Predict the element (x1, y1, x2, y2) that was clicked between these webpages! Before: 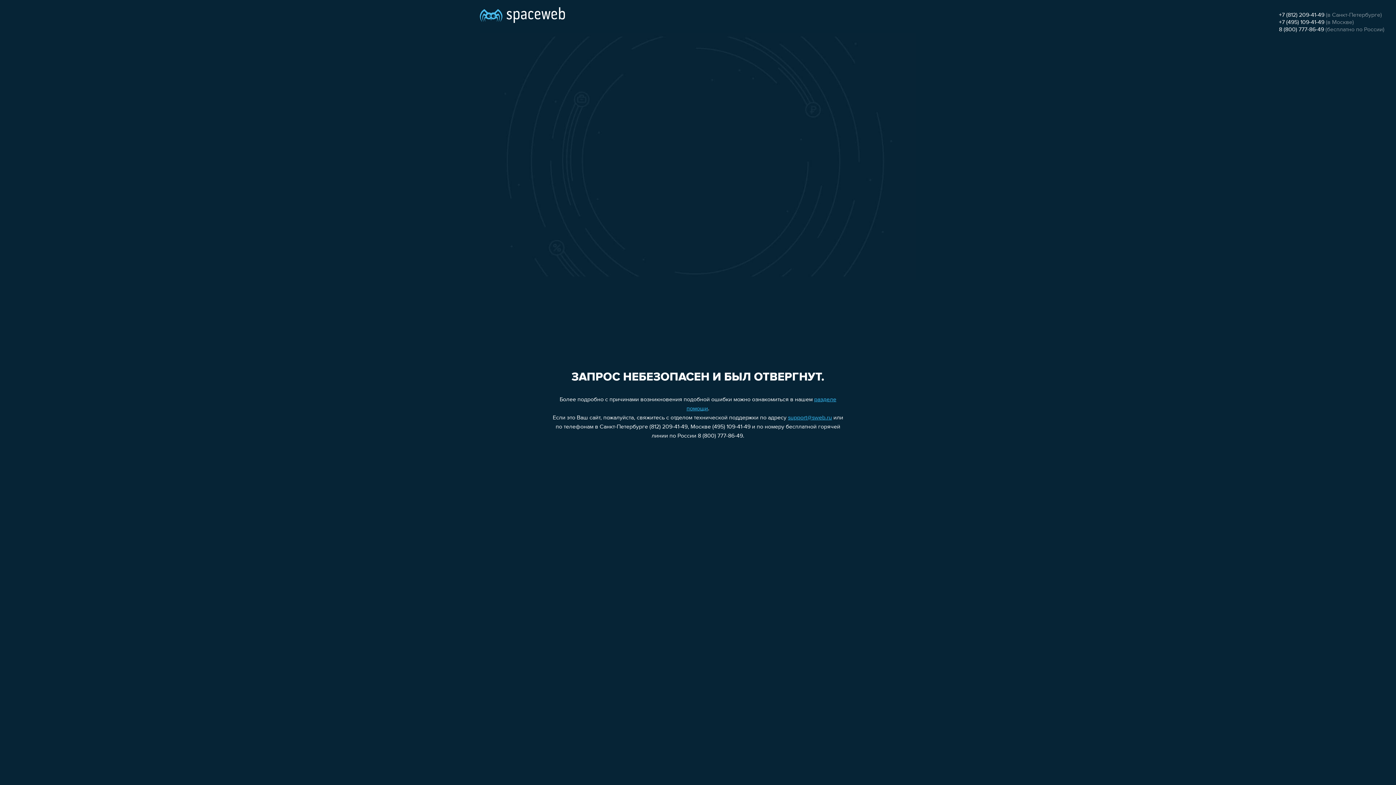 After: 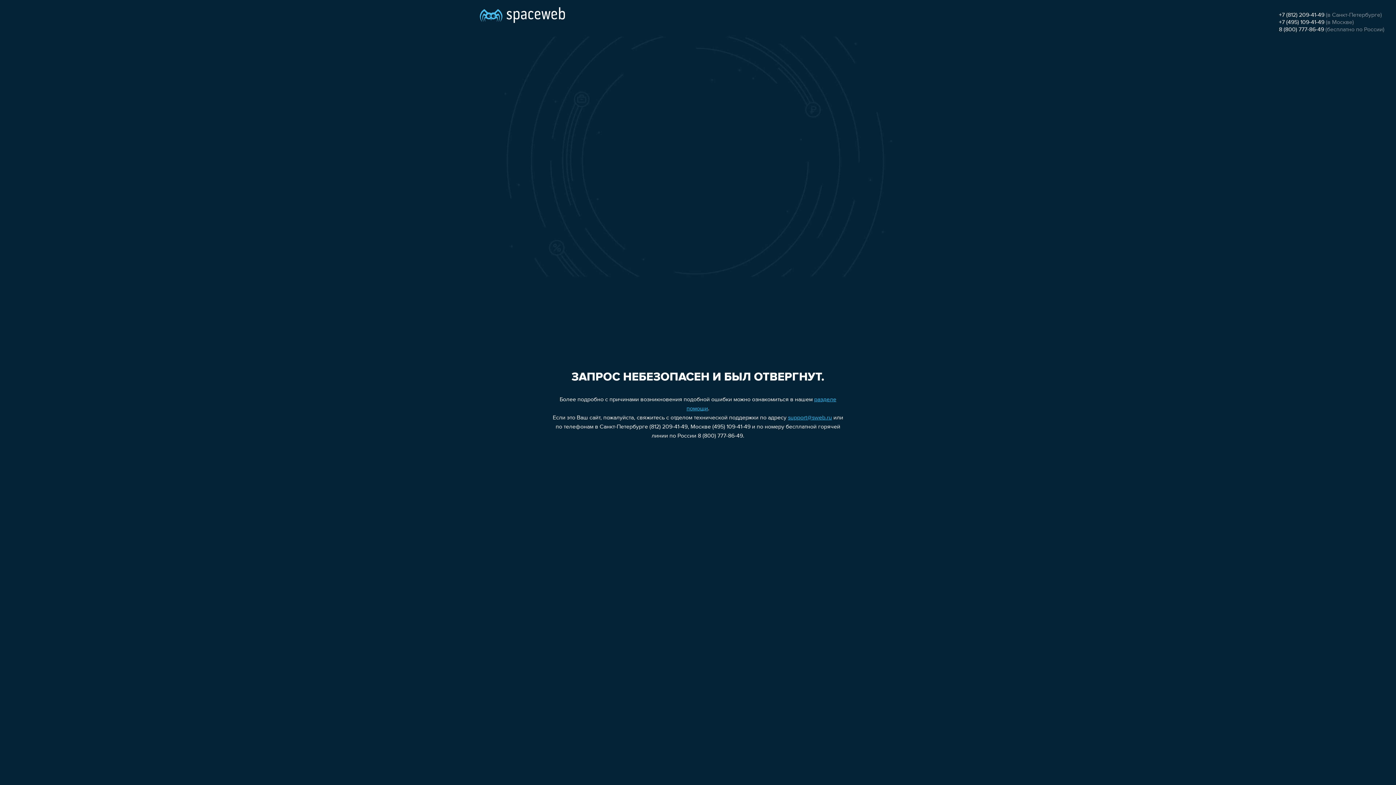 Action: bbox: (1279, 26, 1324, 32) label: 8 (800) 777-86-49